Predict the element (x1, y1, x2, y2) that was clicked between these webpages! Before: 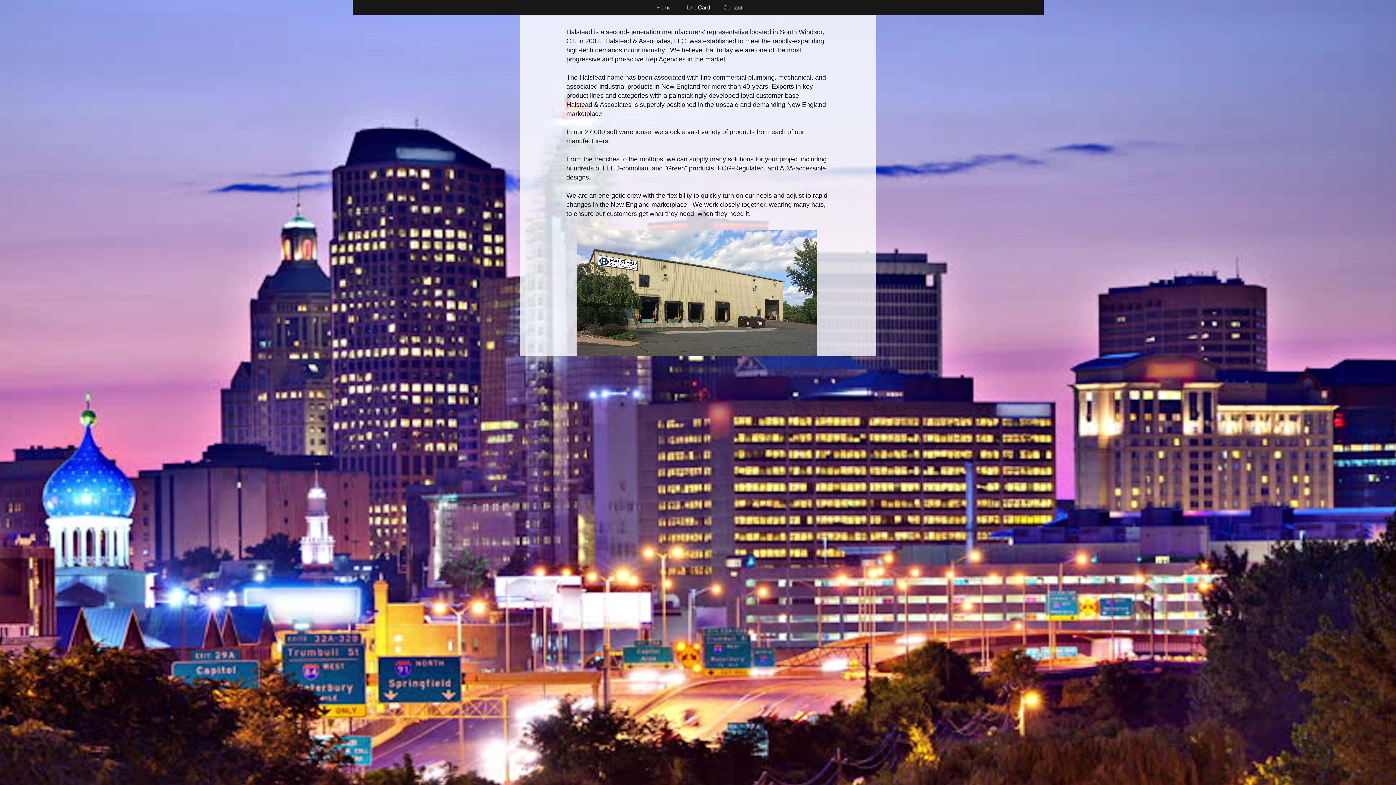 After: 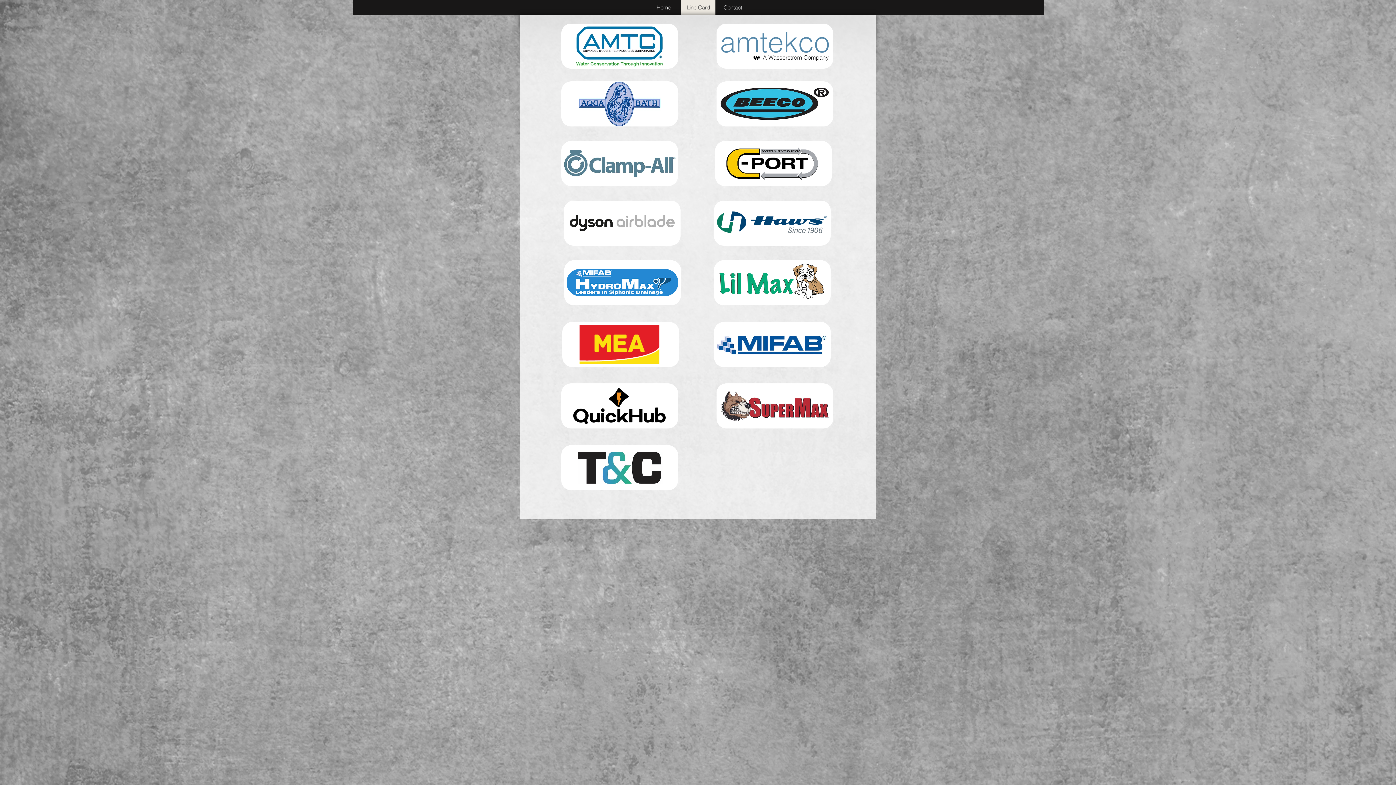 Action: bbox: (681, 0, 715, 14) label: Line Card